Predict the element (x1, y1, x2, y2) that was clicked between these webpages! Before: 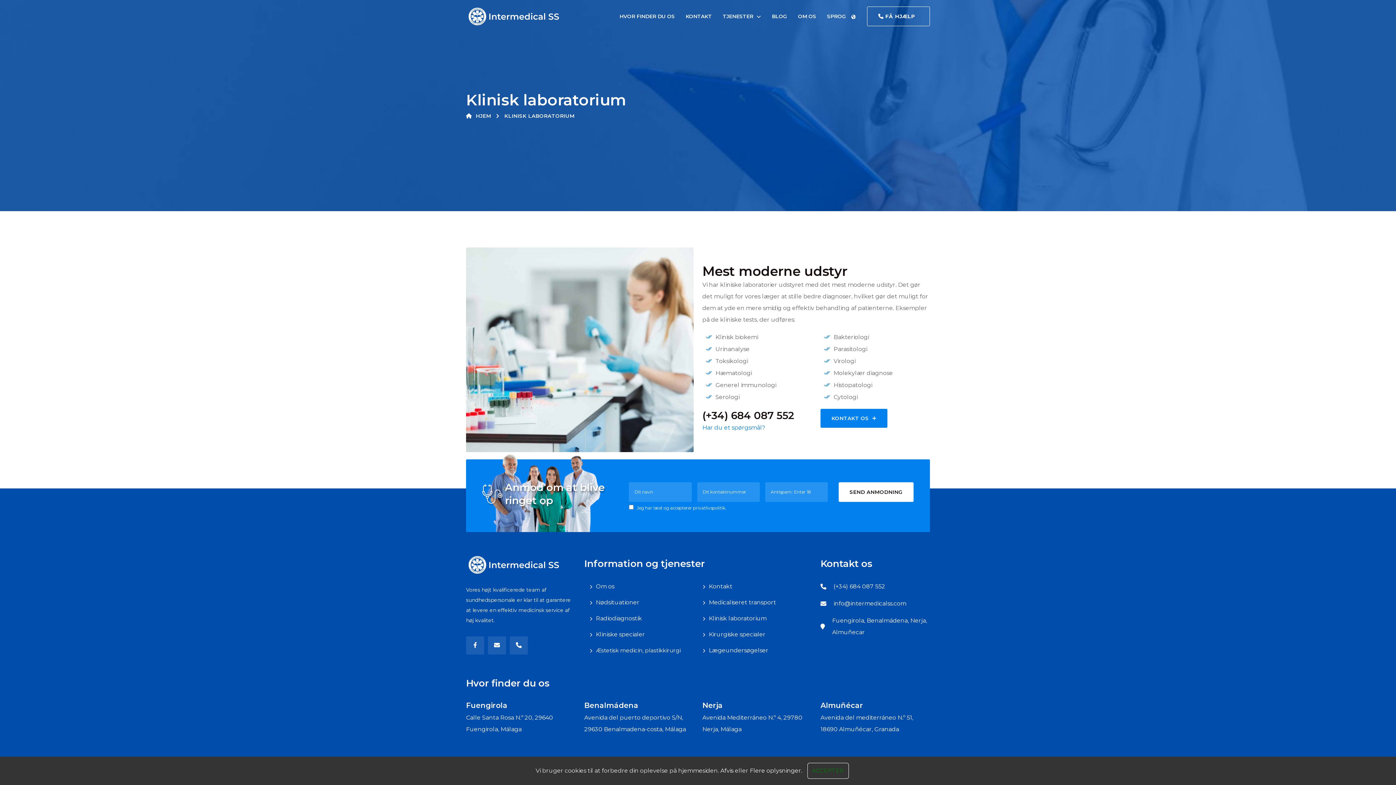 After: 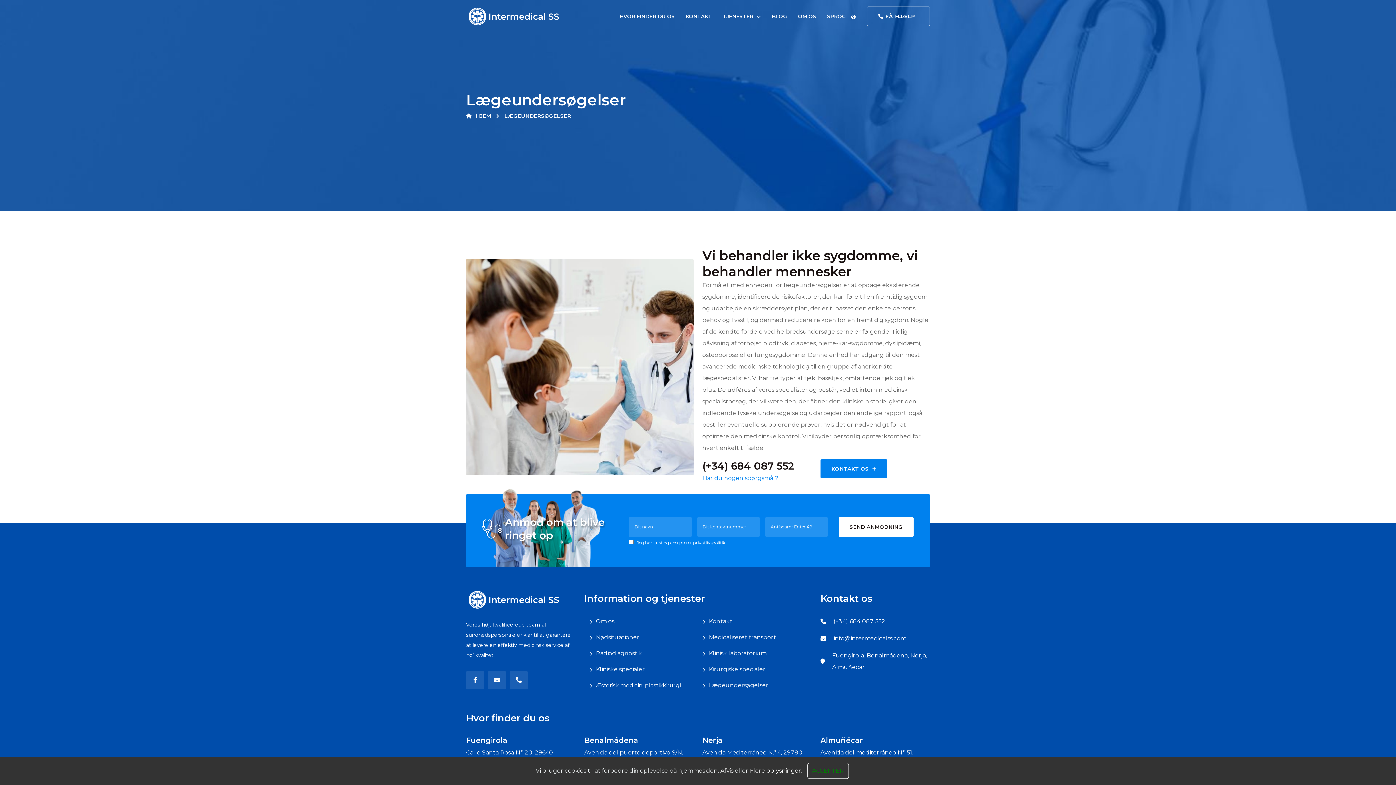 Action: label: Lægeundersøgelser bbox: (697, 645, 808, 656)